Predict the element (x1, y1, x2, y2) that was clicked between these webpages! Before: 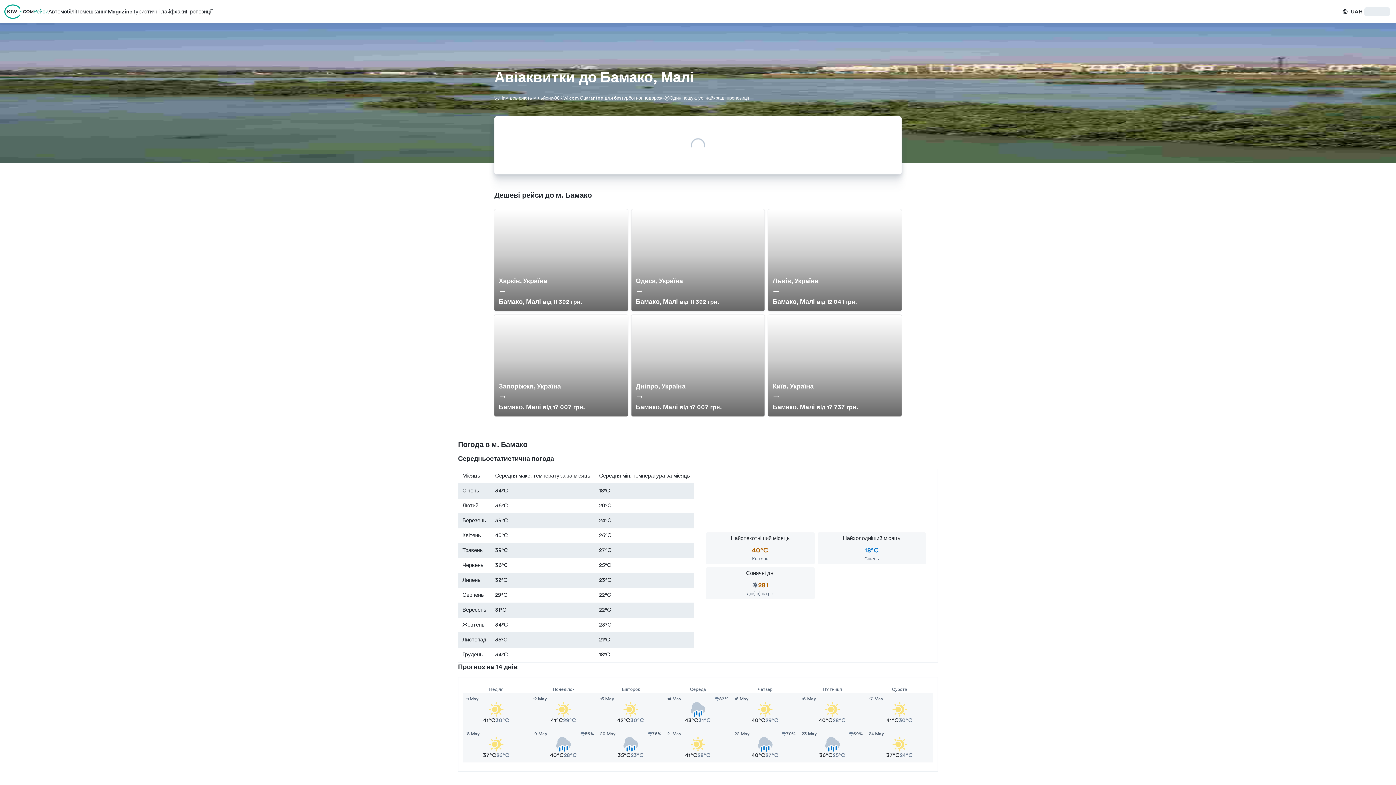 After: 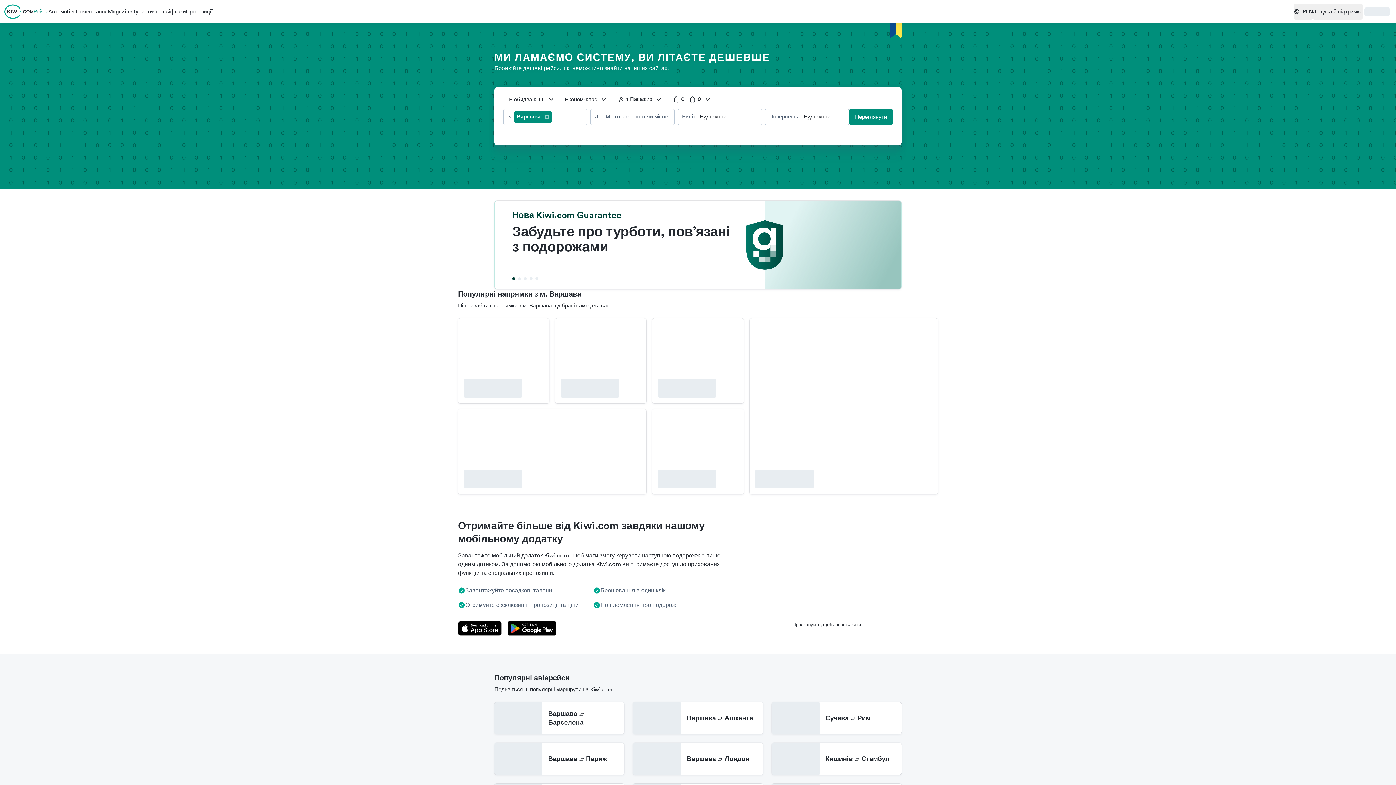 Action: bbox: (4, 2, 33, 20)